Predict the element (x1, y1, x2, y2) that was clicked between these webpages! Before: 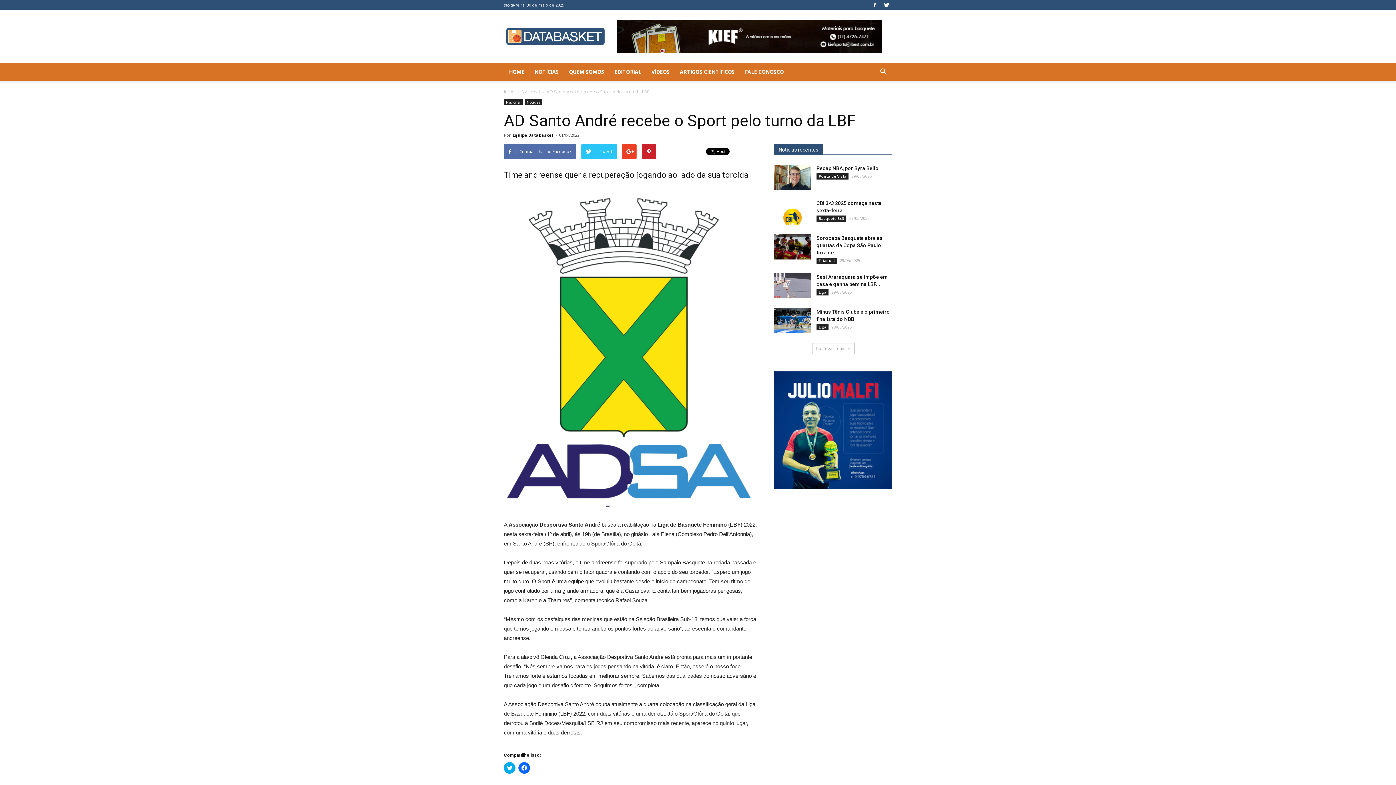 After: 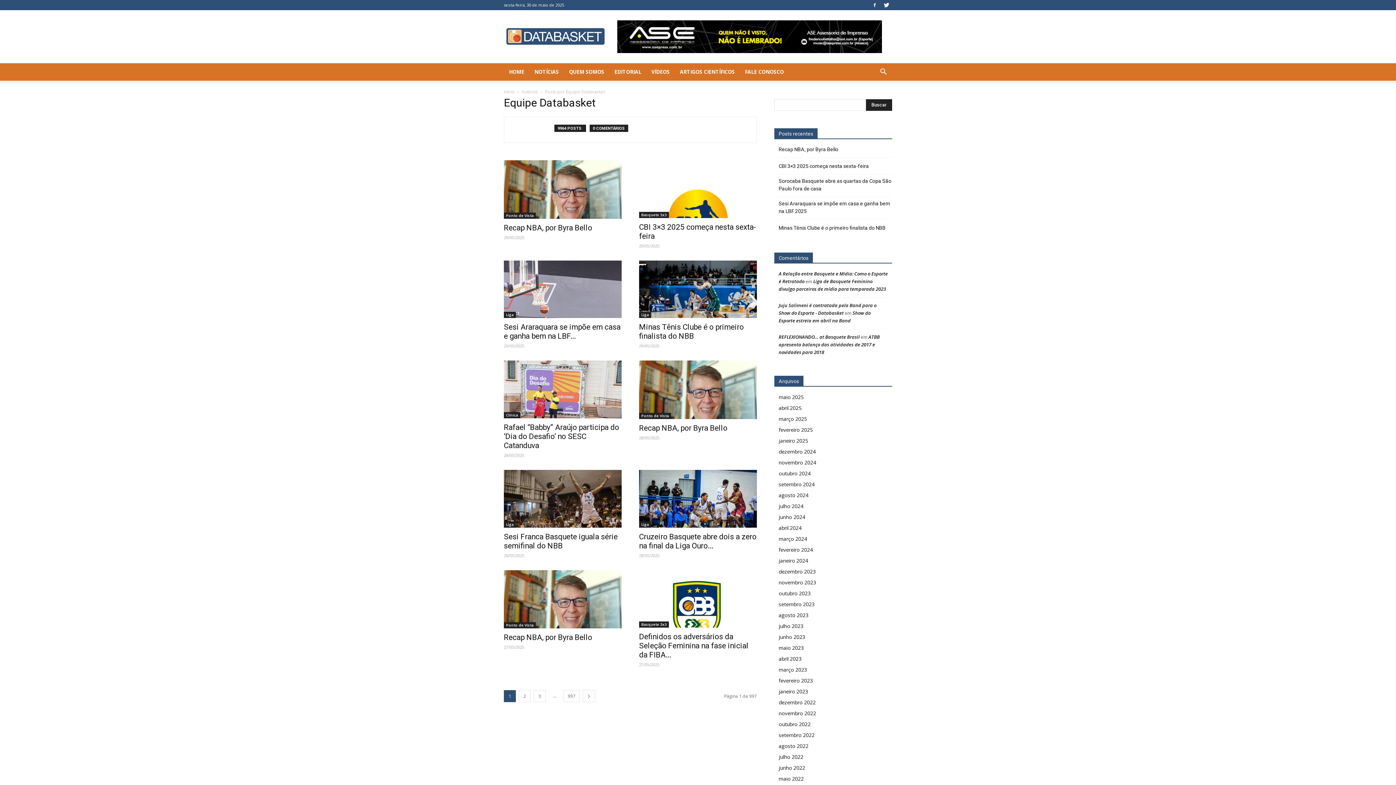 Action: label: Equipe Databasket bbox: (512, 132, 553, 137)